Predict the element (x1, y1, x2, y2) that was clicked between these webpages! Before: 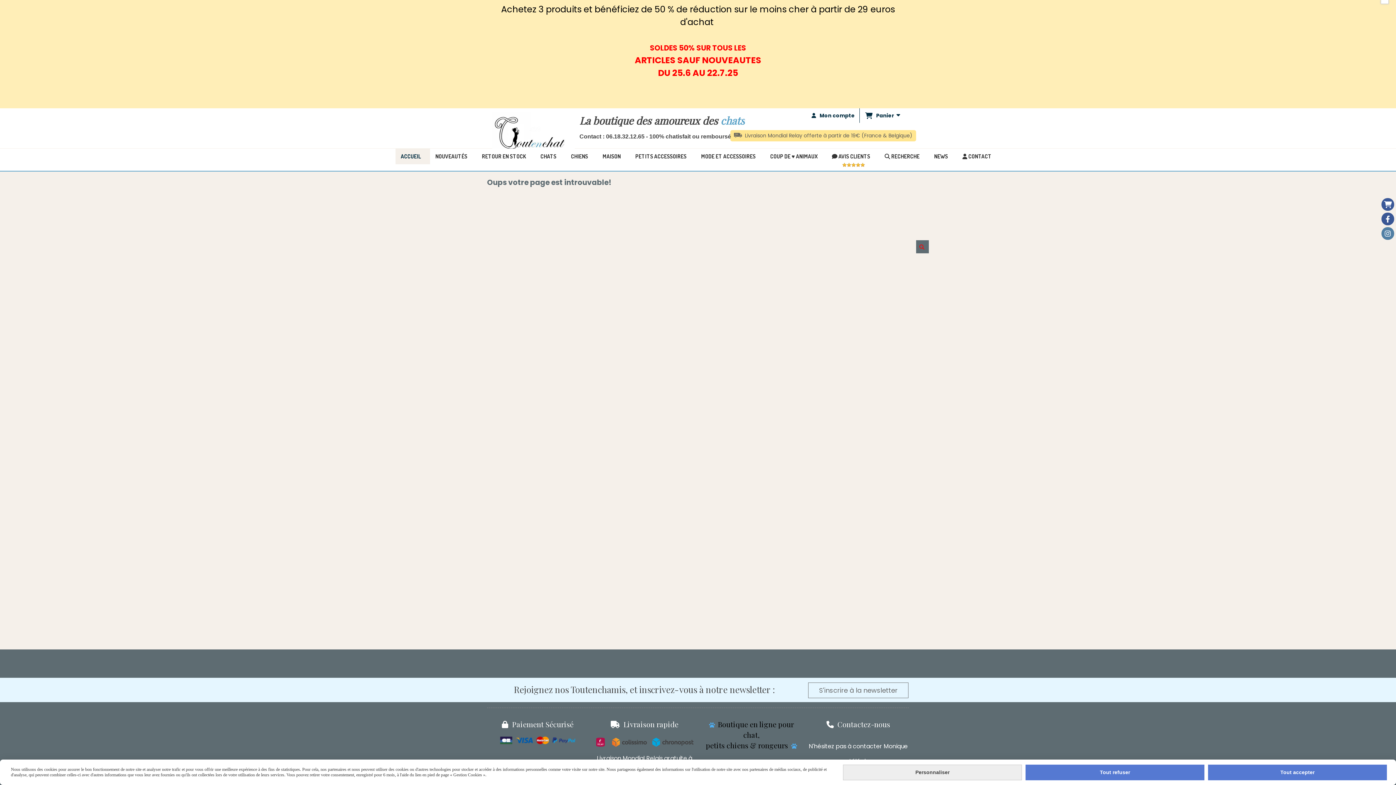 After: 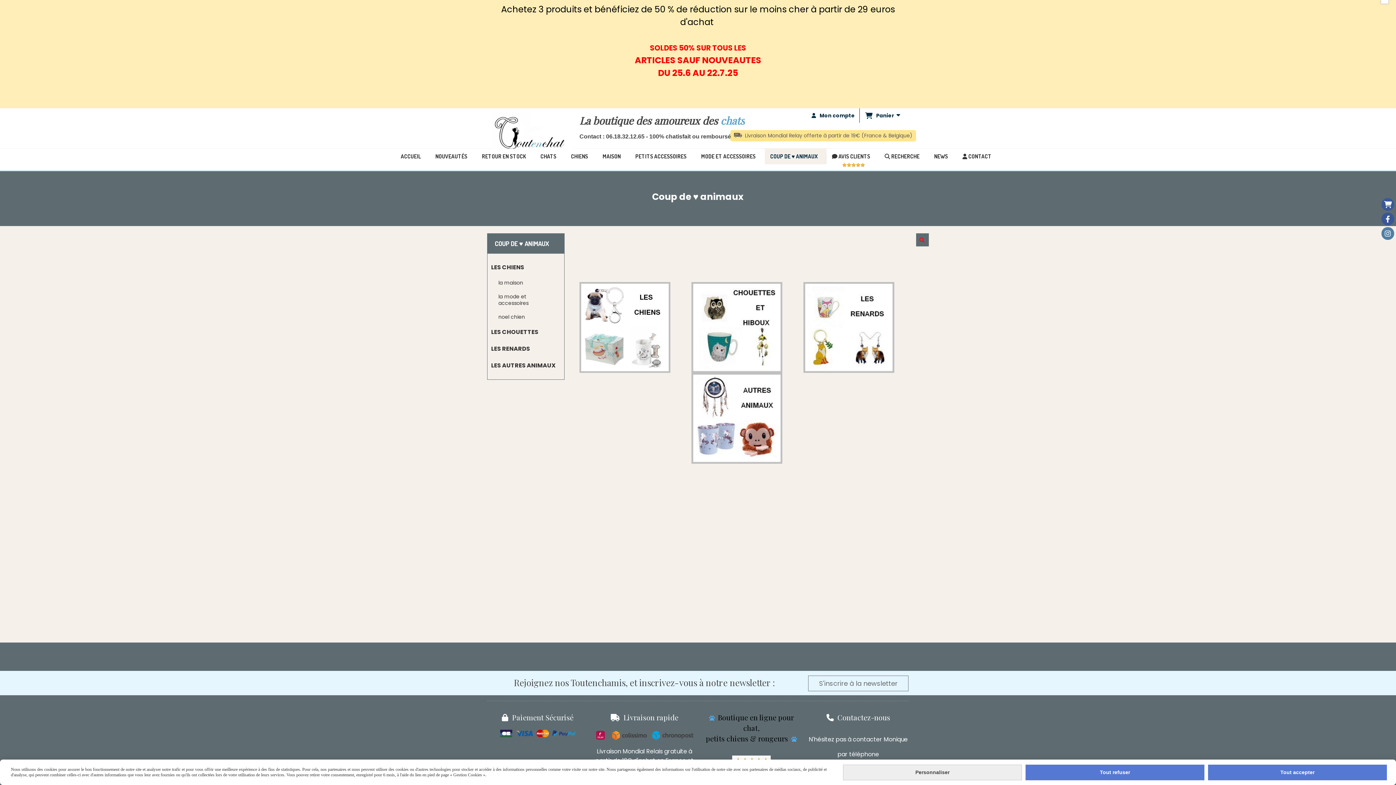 Action: bbox: (764, 148, 826, 164) label: COUP DE ♥ ANIMAUX